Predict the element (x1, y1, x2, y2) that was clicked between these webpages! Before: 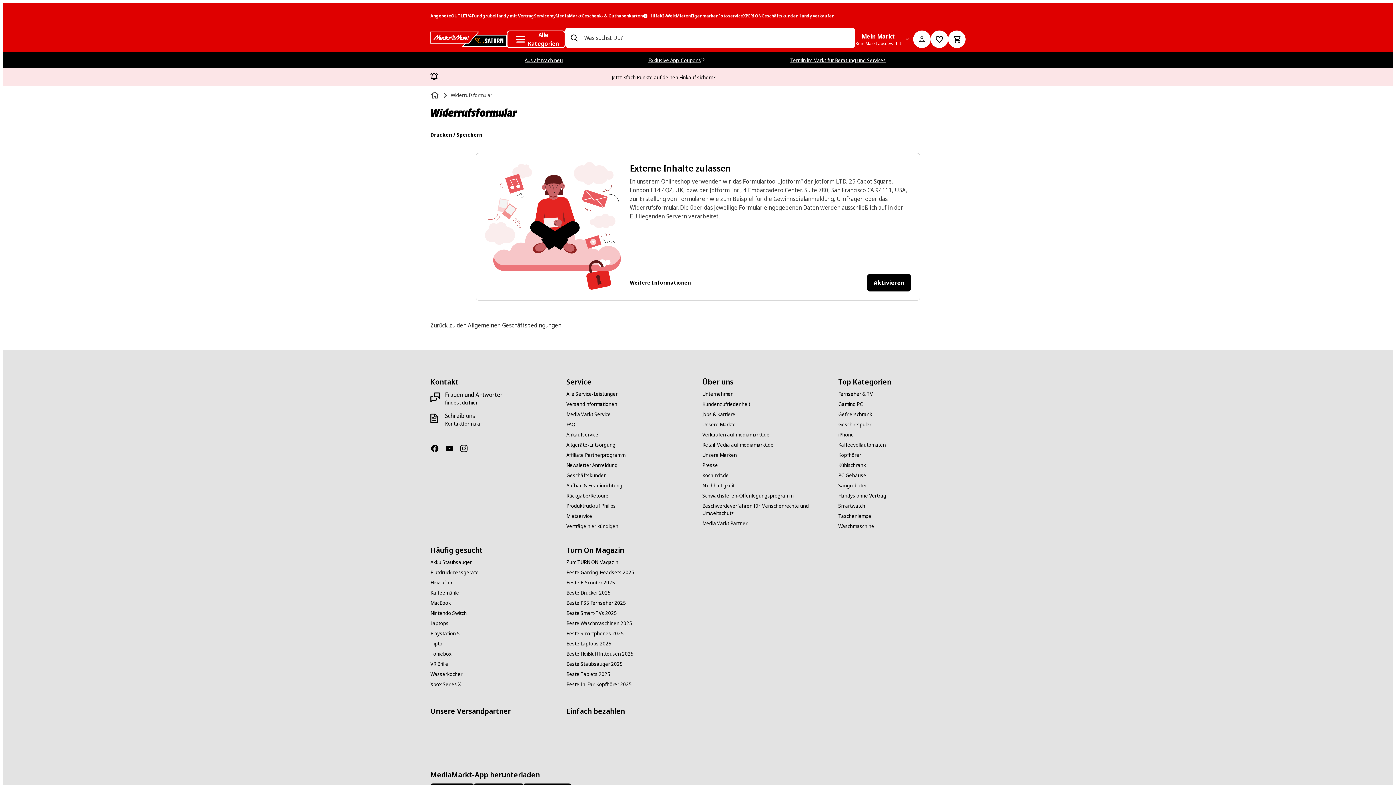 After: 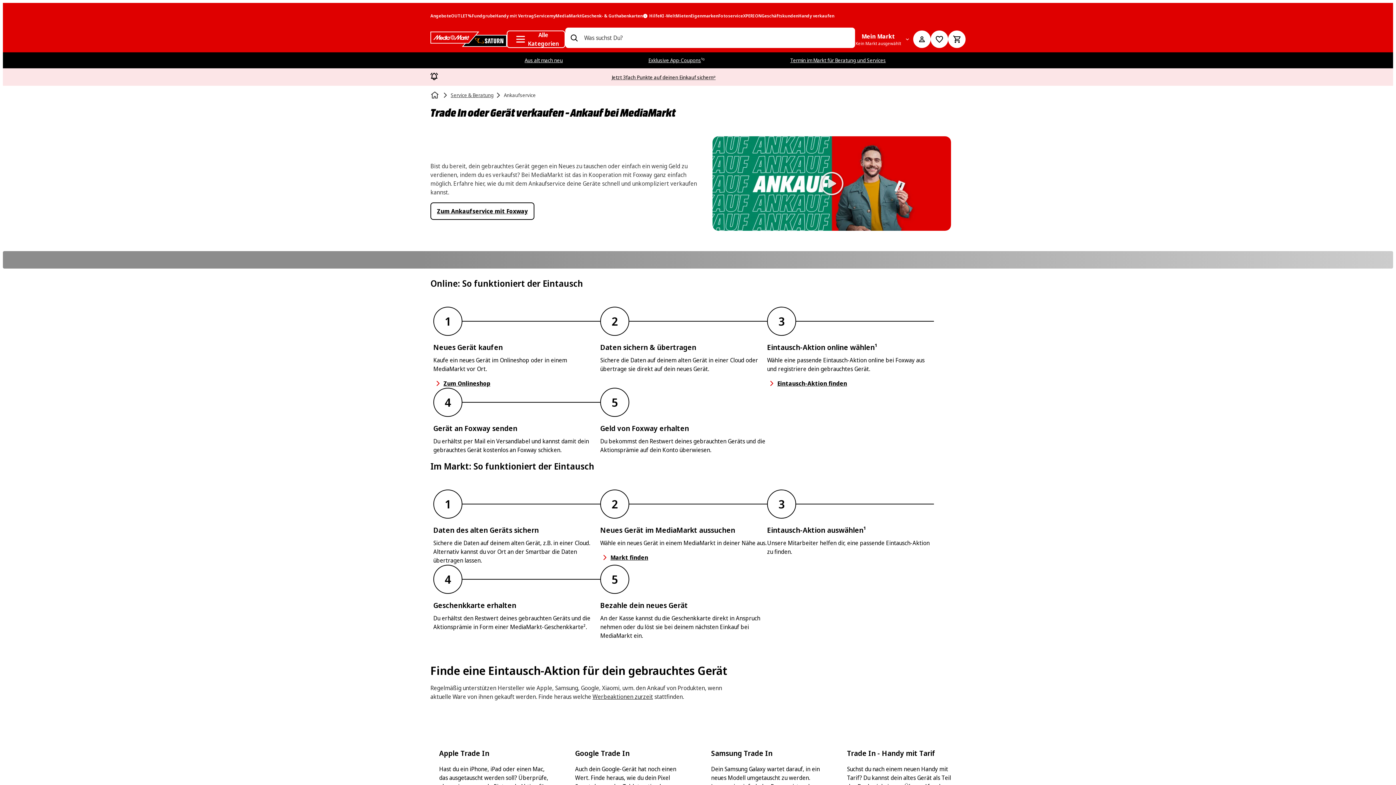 Action: label: Ankaufservice bbox: (566, 431, 598, 438)